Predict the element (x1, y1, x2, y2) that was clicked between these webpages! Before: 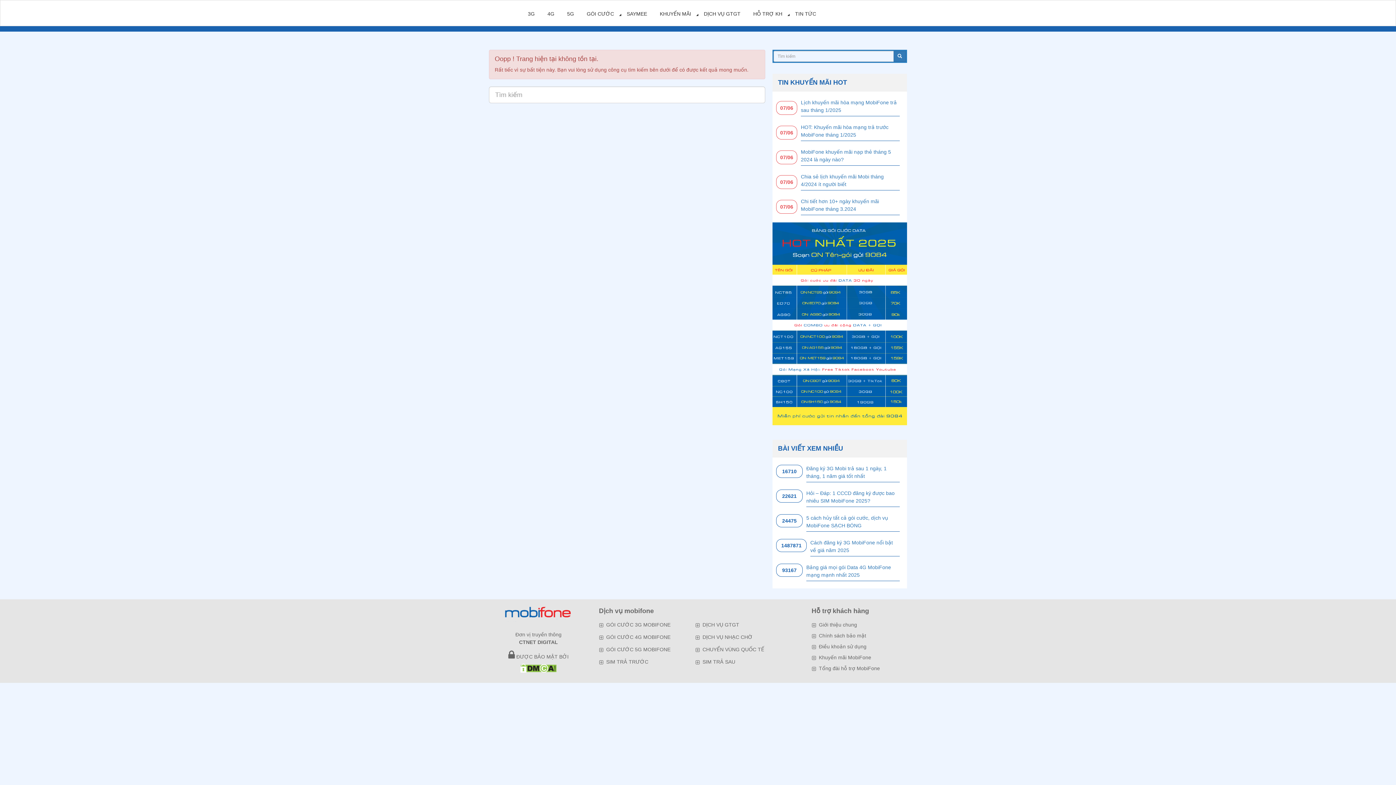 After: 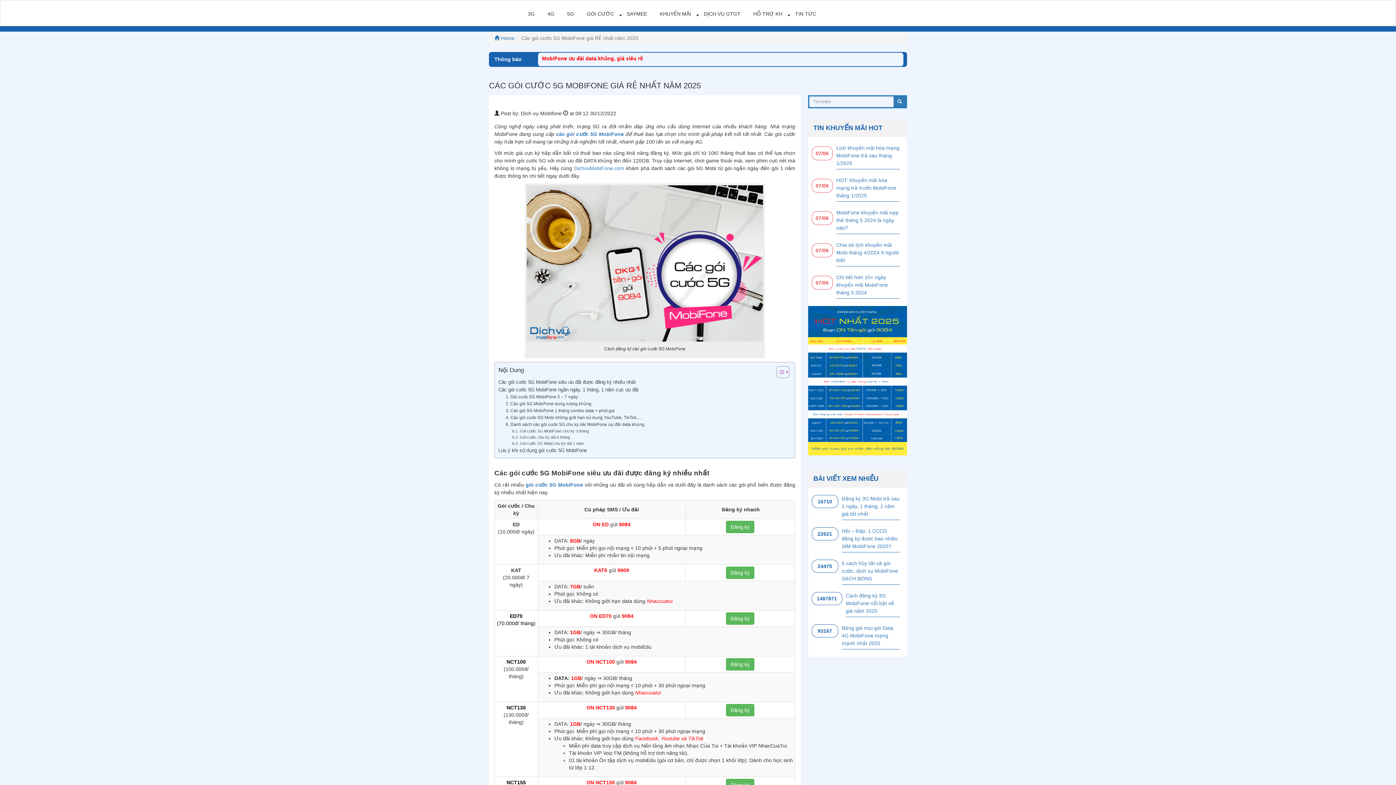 Action: bbox: (606, 646, 670, 652) label: GÓI CƯỚC 5G MOBIFONE